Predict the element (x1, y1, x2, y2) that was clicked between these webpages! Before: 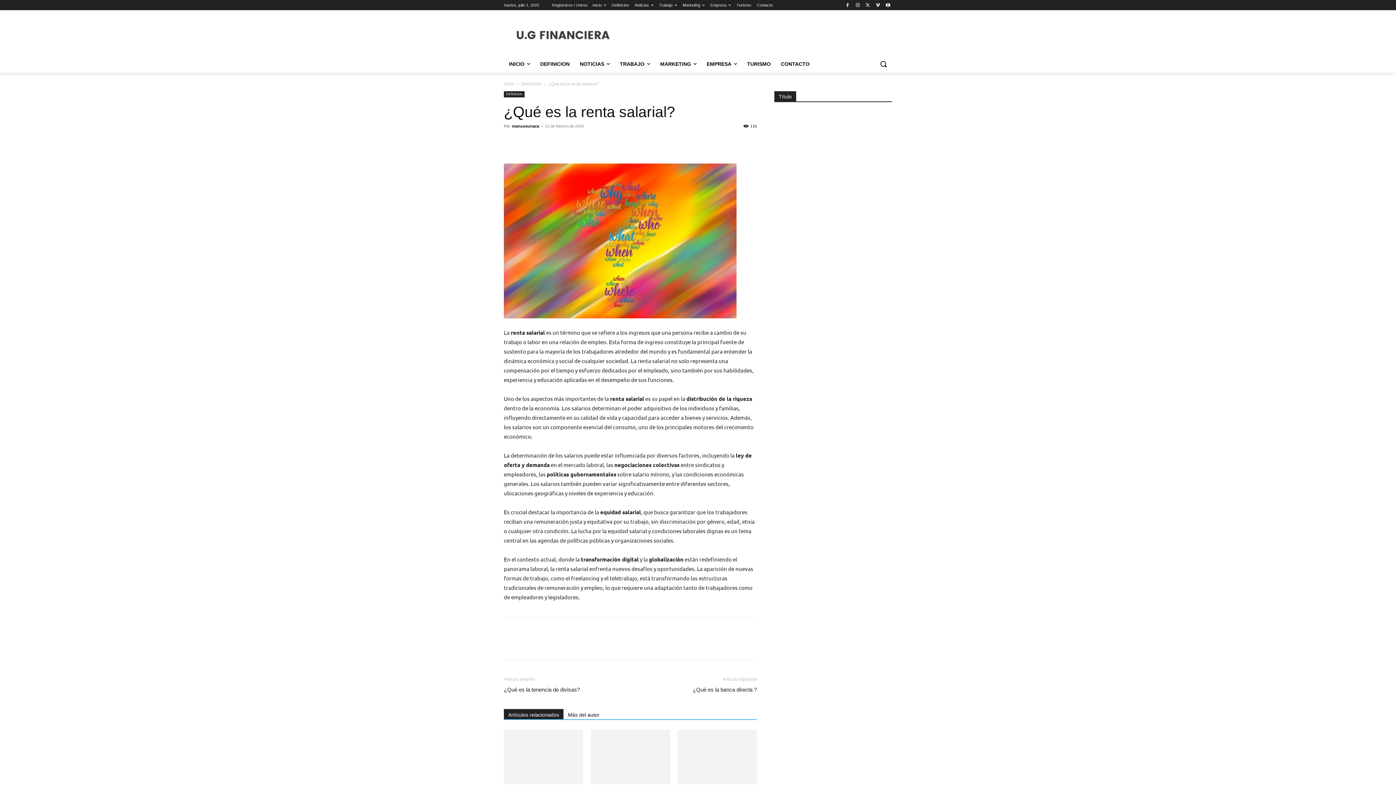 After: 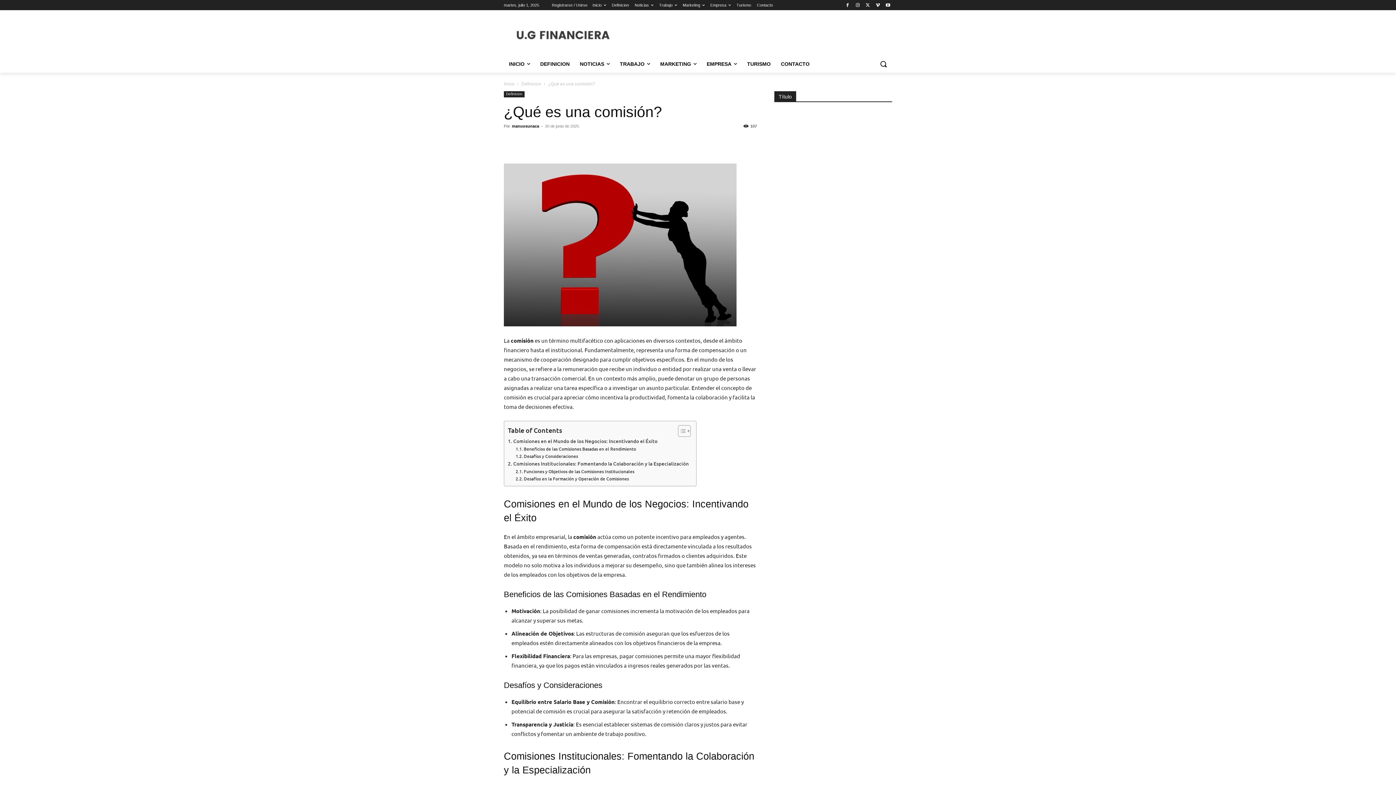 Action: bbox: (504, 730, 583, 784)